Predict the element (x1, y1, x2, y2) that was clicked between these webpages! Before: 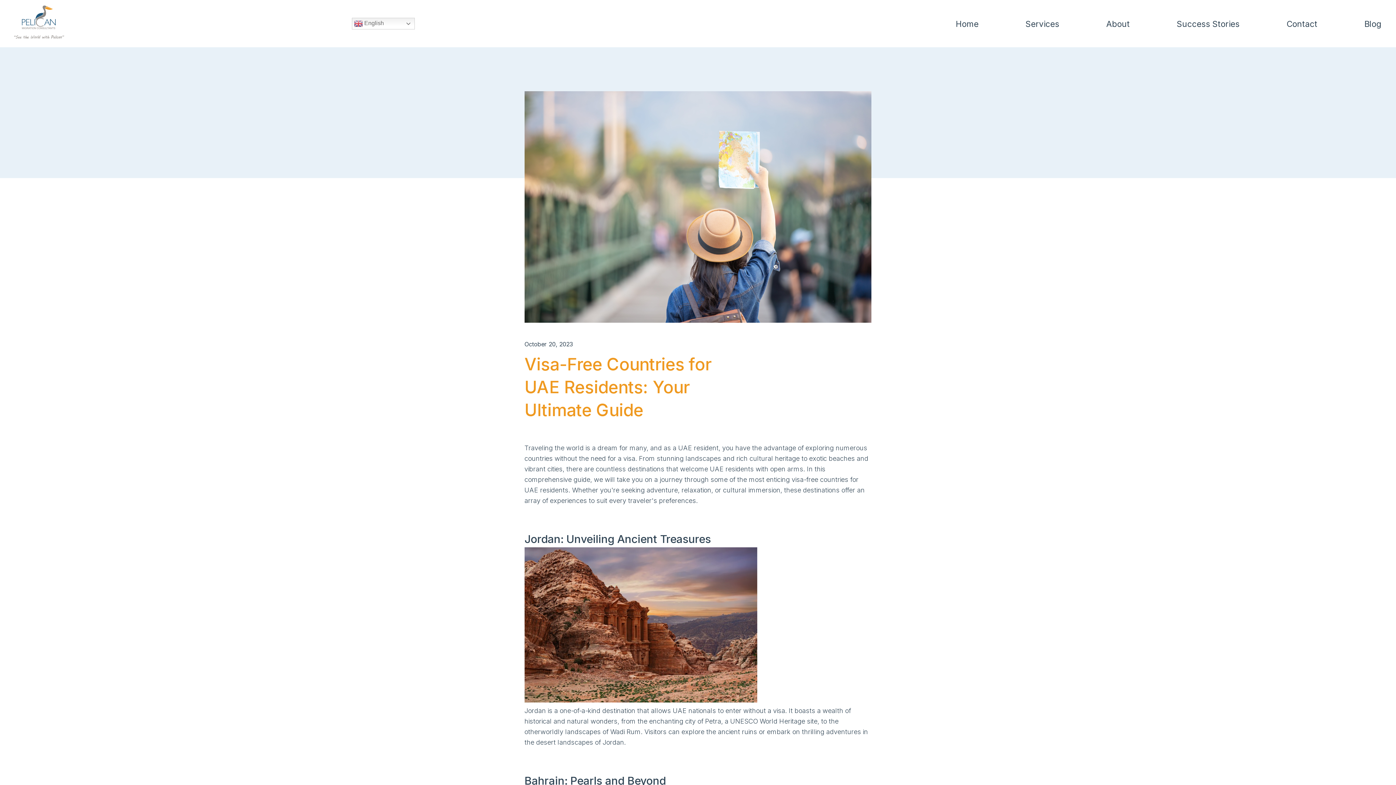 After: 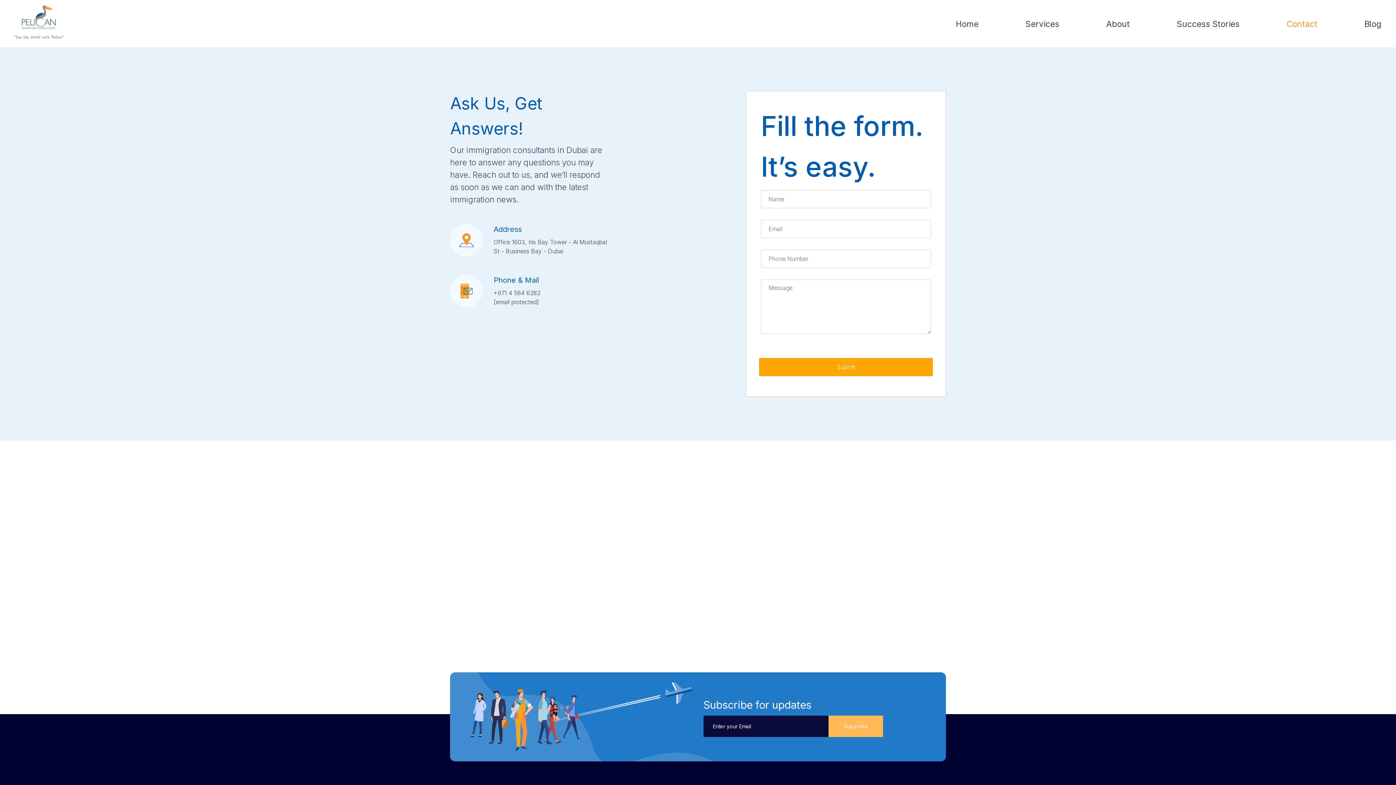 Action: bbox: (1286, 18, 1317, 28) label: Contact